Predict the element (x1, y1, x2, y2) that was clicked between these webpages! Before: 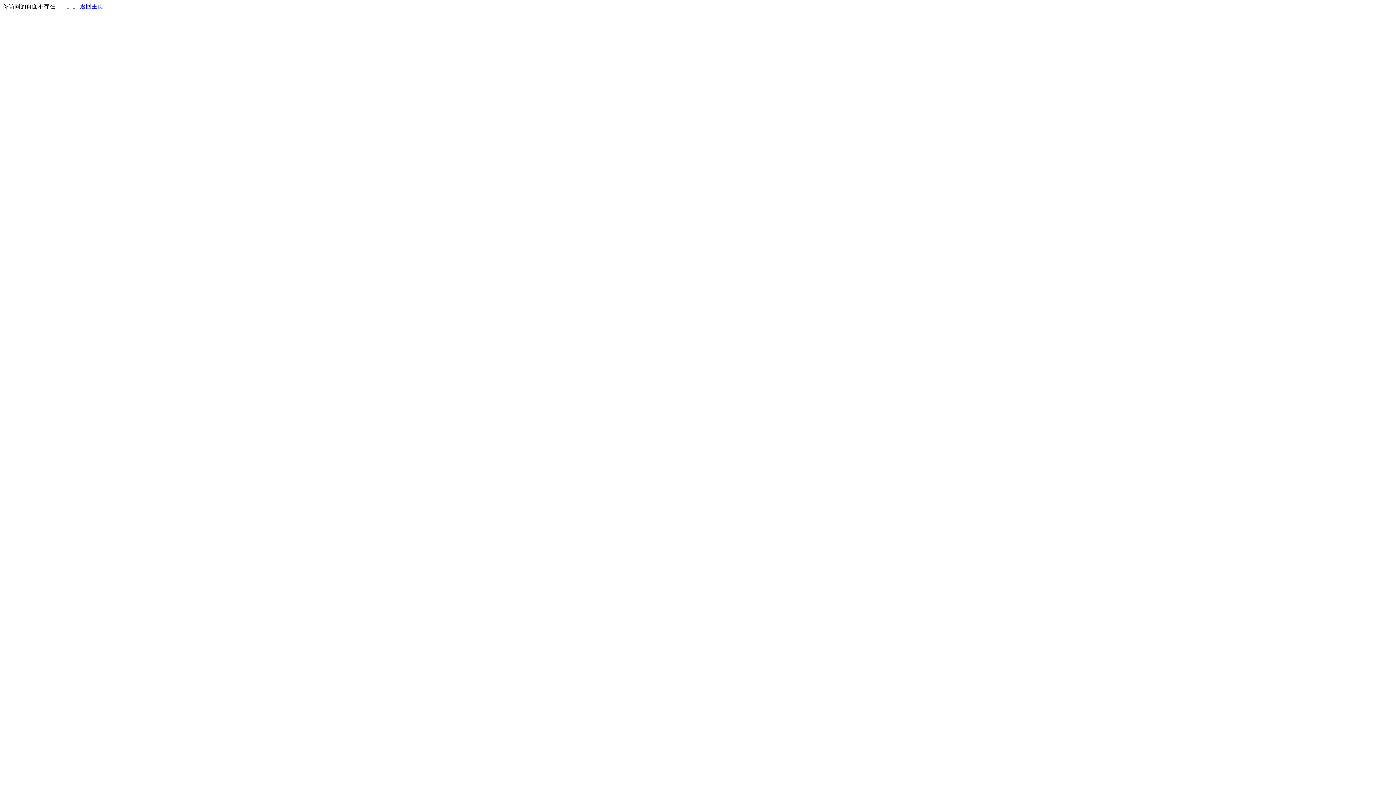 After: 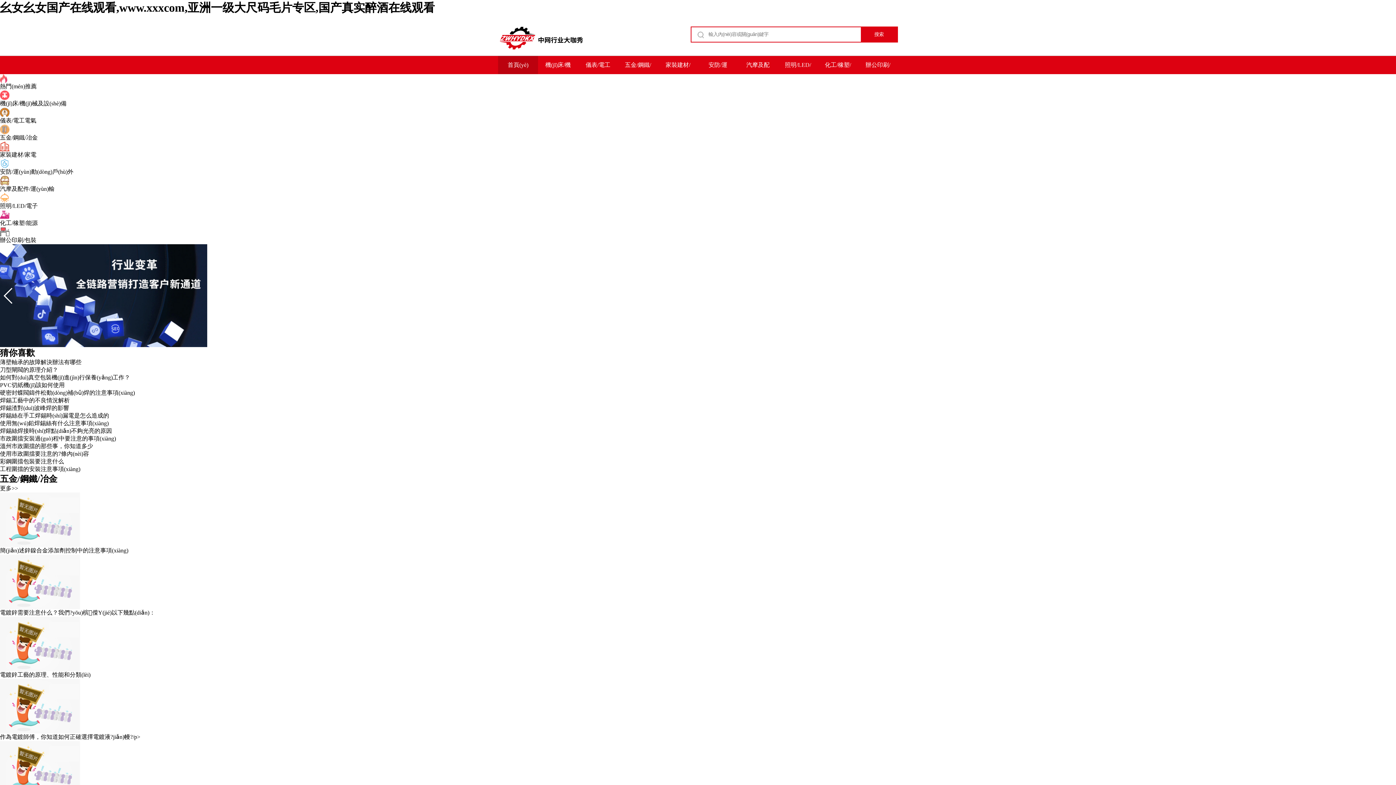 Action: label: 返回主页 bbox: (80, 3, 103, 9)